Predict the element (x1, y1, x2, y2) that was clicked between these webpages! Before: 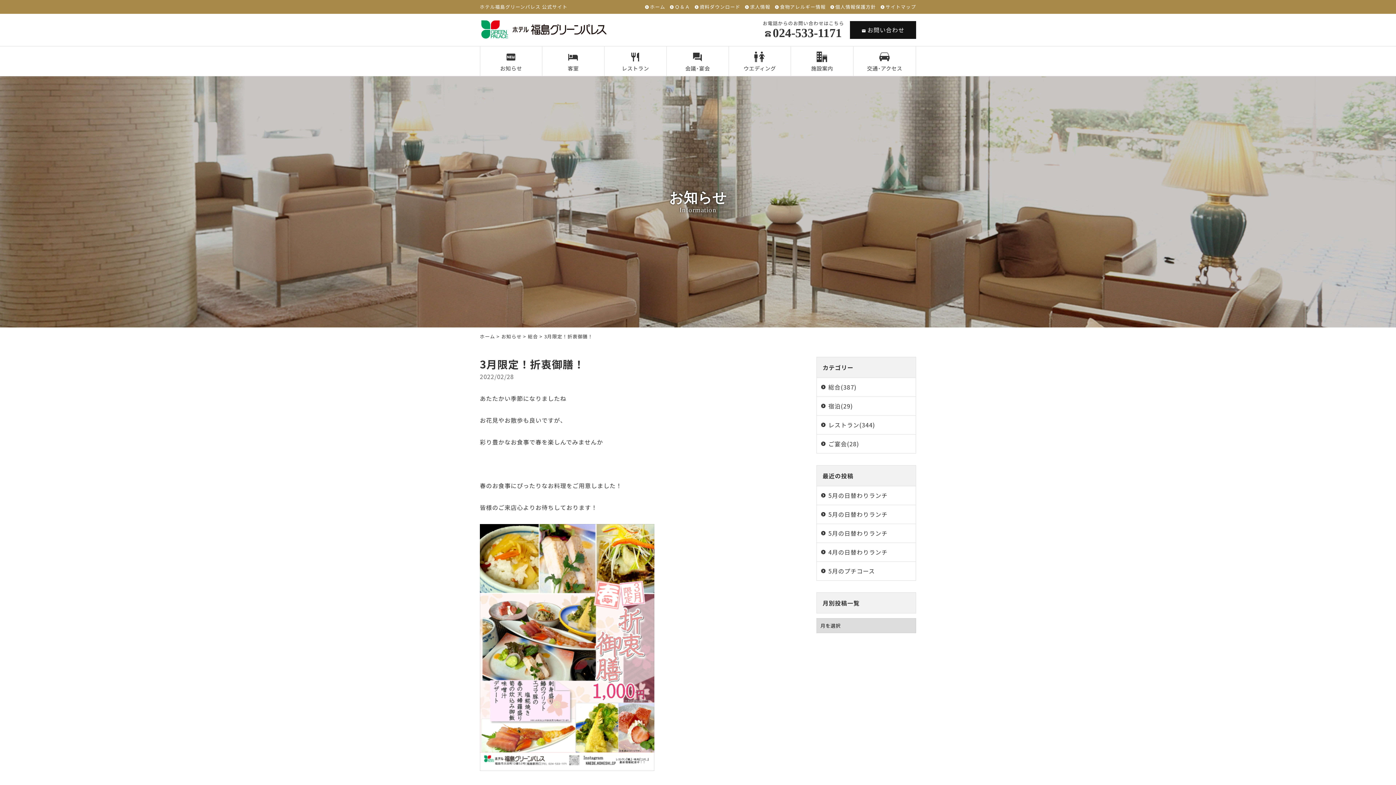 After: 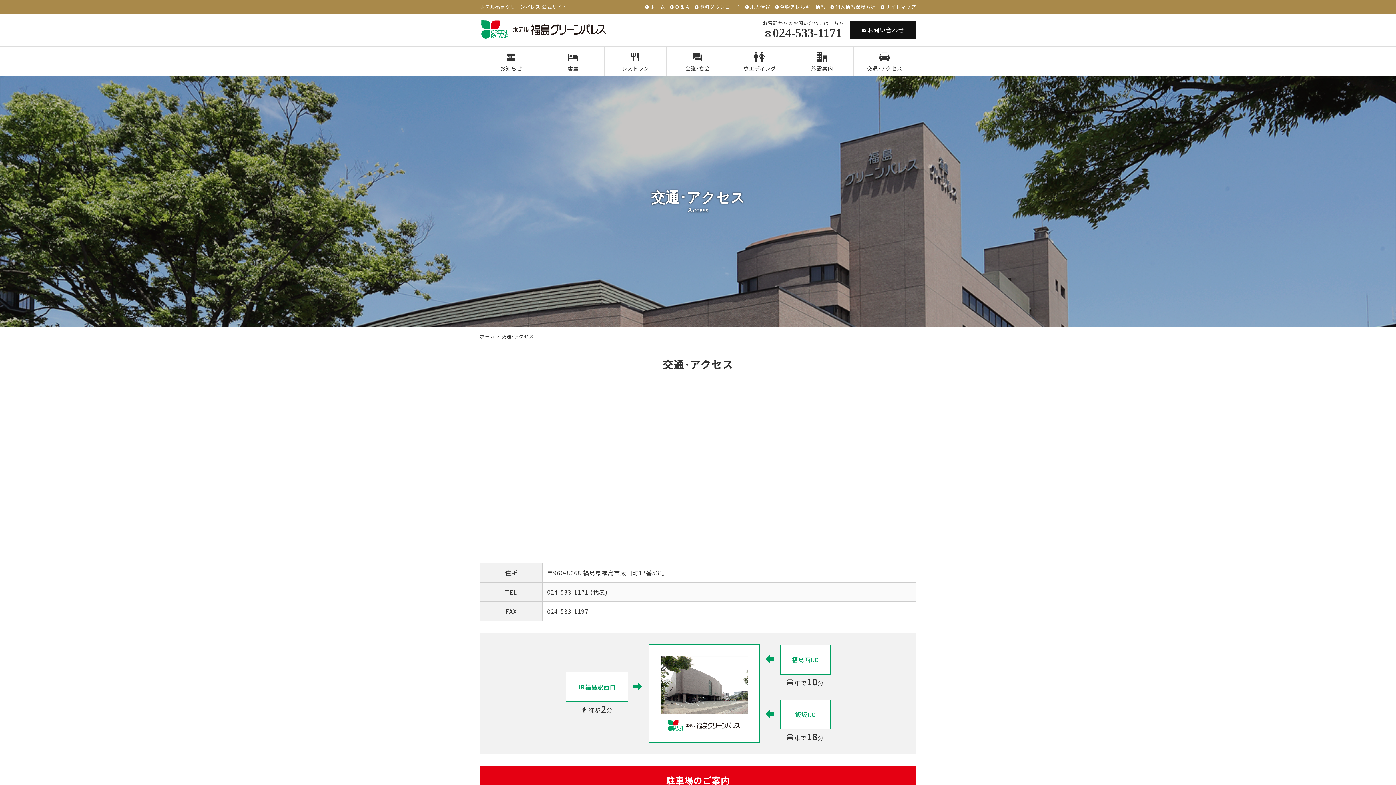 Action: label: 交通･アクセス bbox: (853, 46, 916, 75)